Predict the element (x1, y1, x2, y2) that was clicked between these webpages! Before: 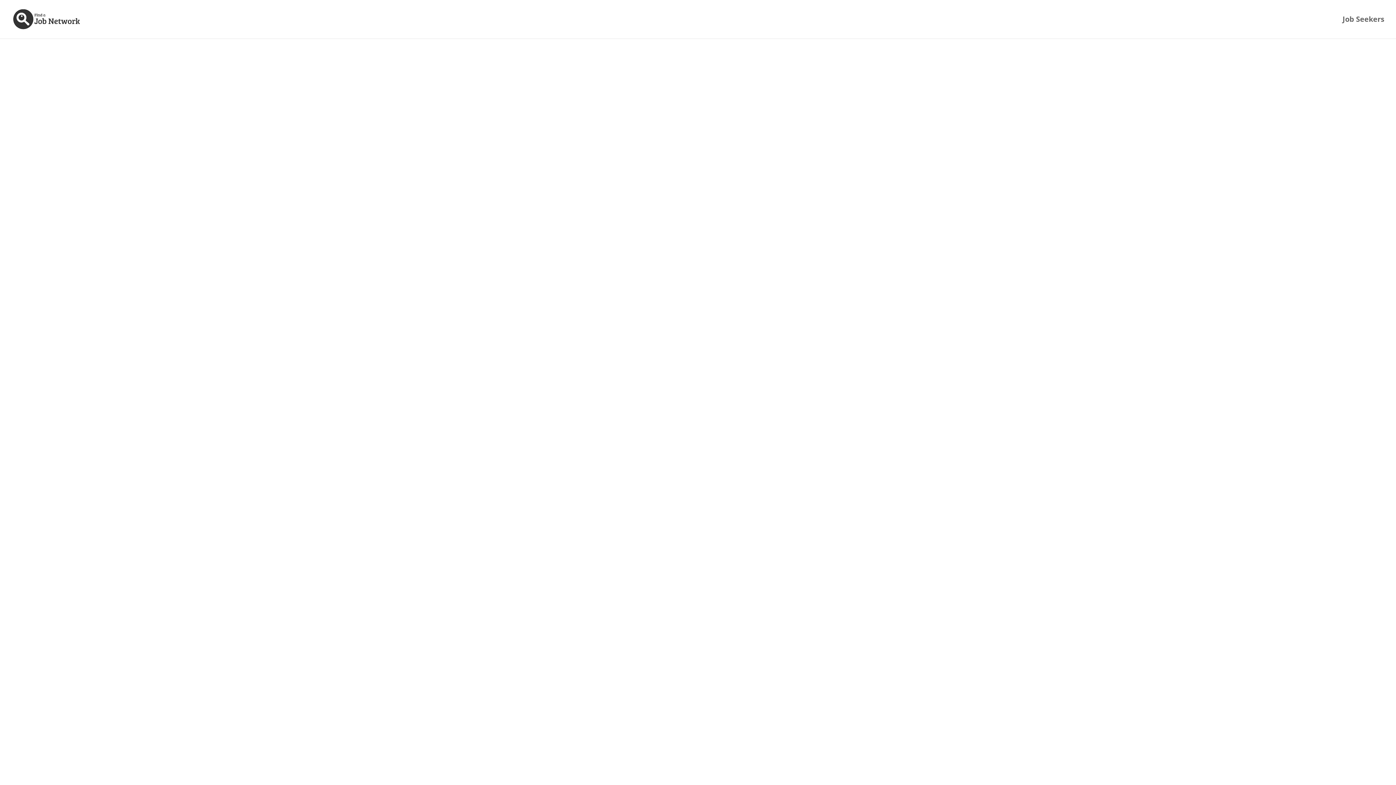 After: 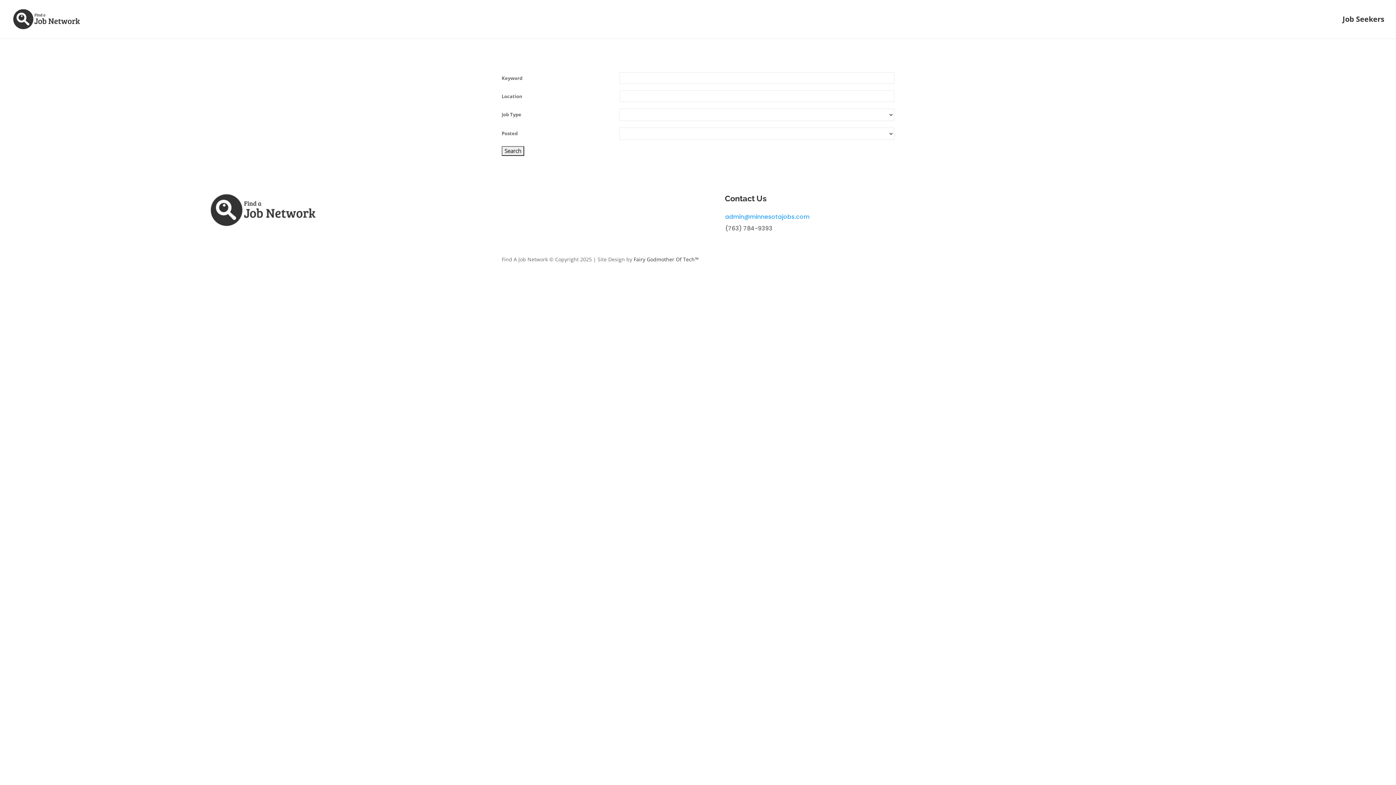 Action: label: Job Seekers bbox: (1342, 16, 1384, 38)